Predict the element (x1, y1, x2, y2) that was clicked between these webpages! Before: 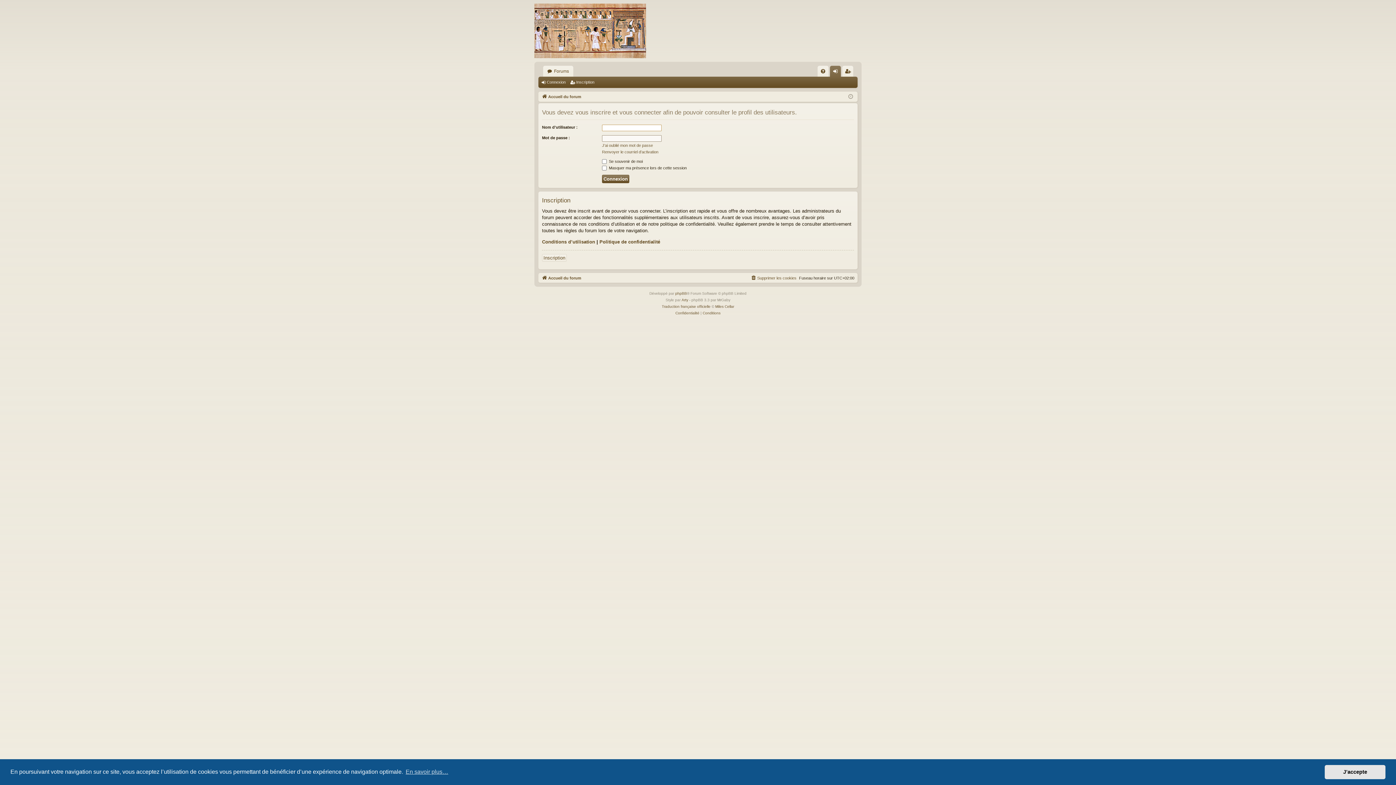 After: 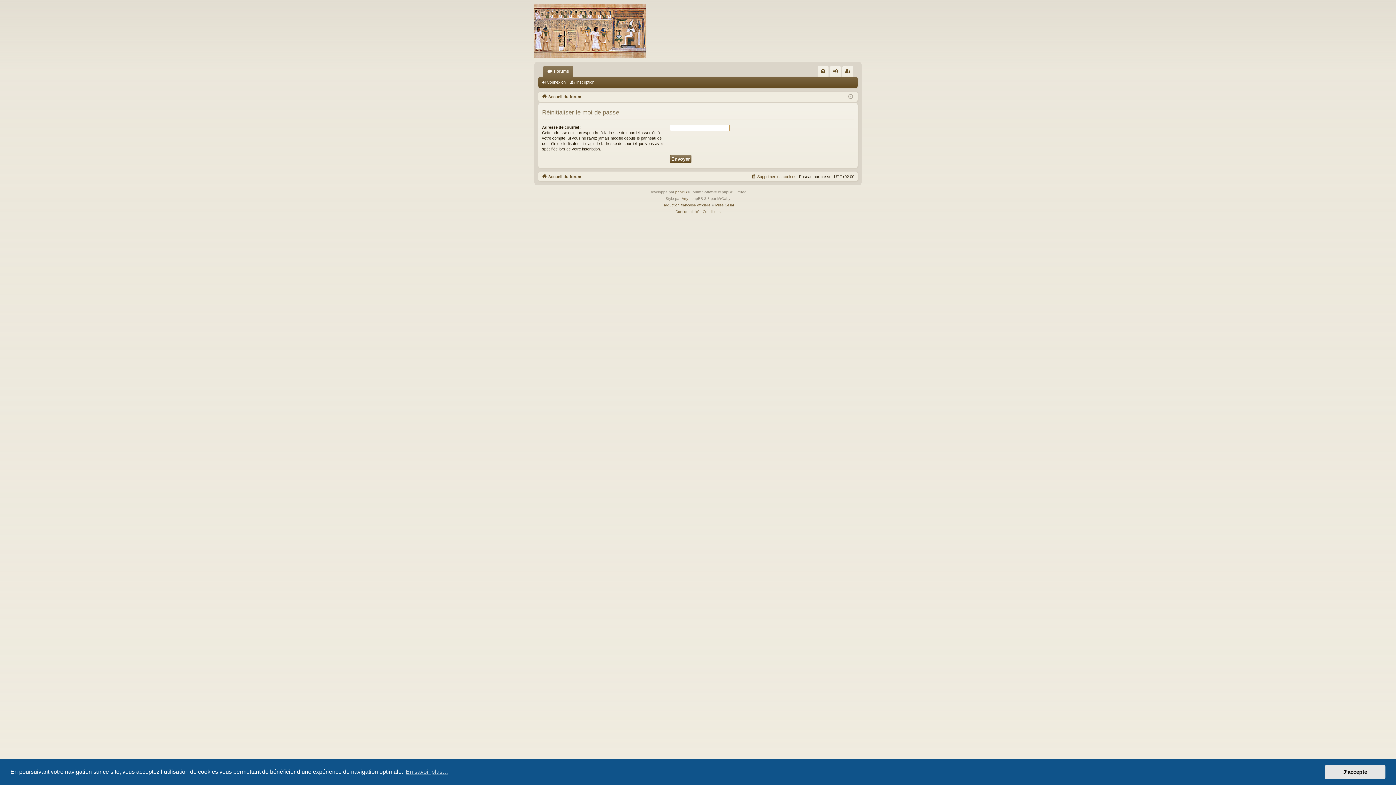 Action: bbox: (602, 142, 653, 148) label: J’ai oublié mon mot de passe